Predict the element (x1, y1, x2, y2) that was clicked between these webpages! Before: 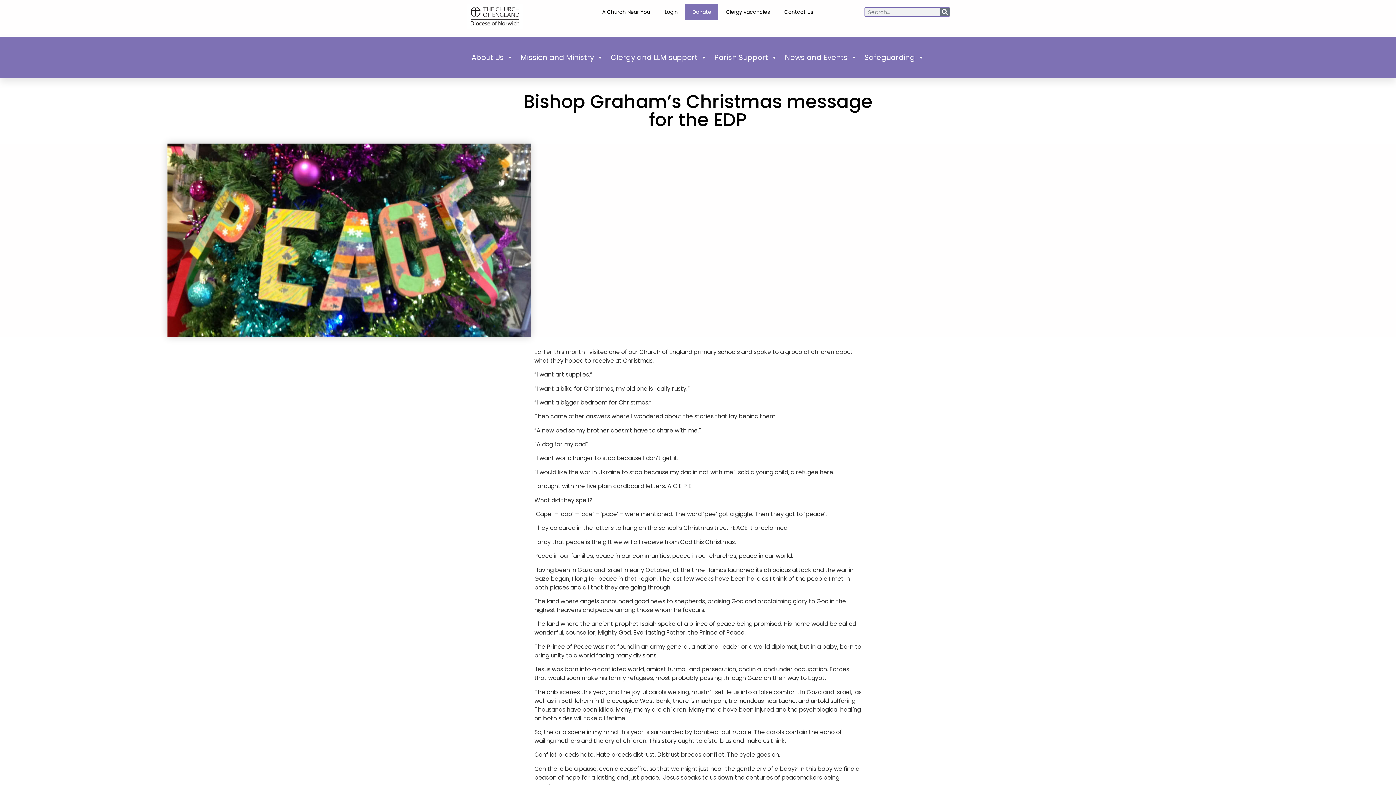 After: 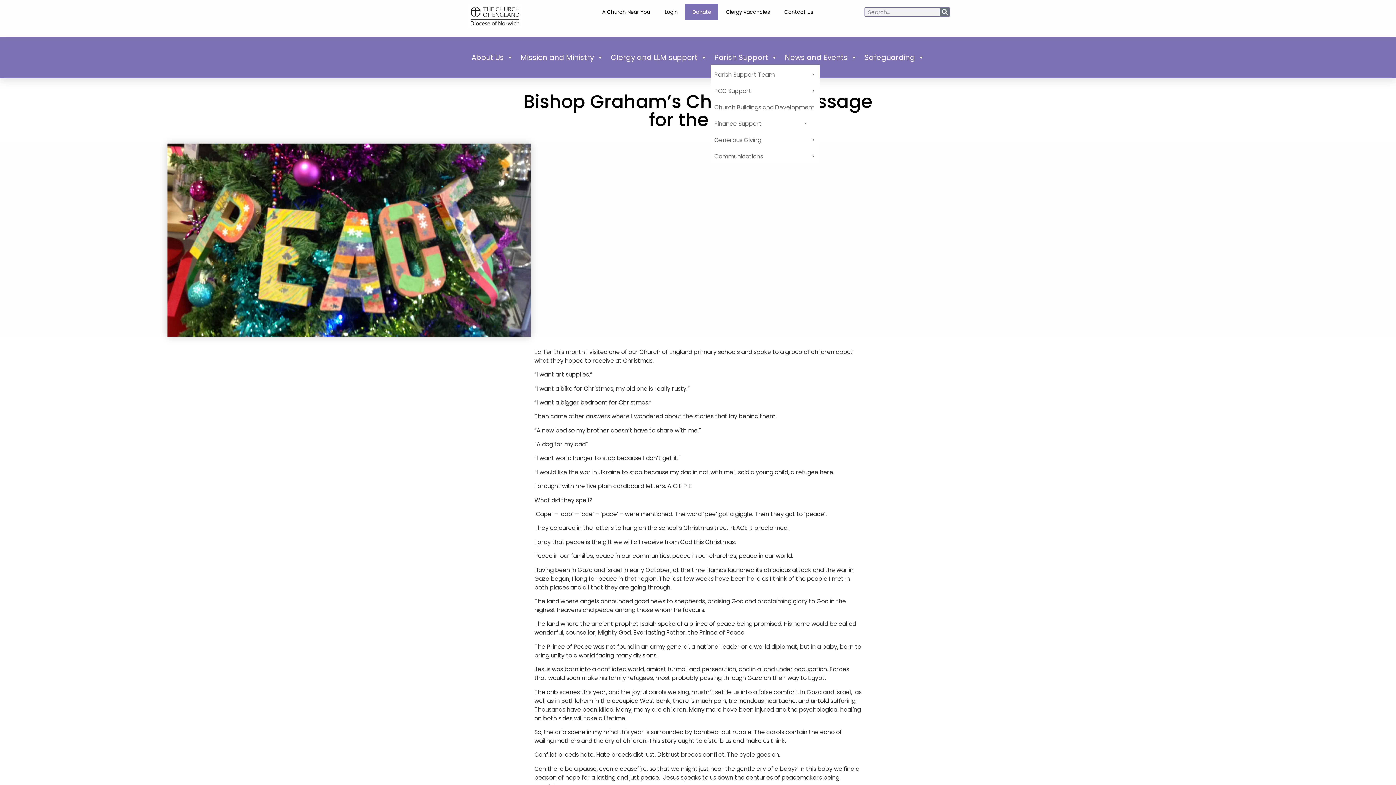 Action: label: Parish Support bbox: (710, 50, 781, 64)